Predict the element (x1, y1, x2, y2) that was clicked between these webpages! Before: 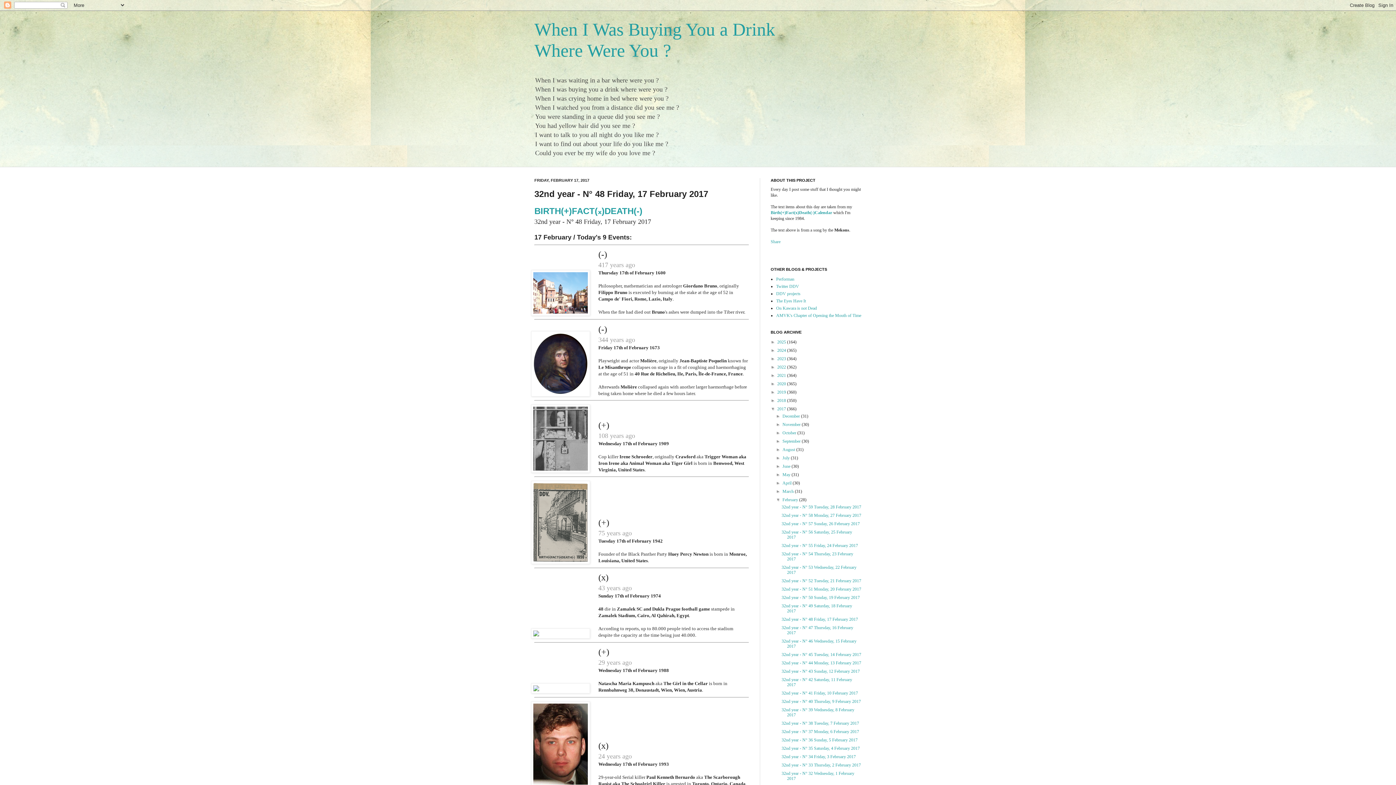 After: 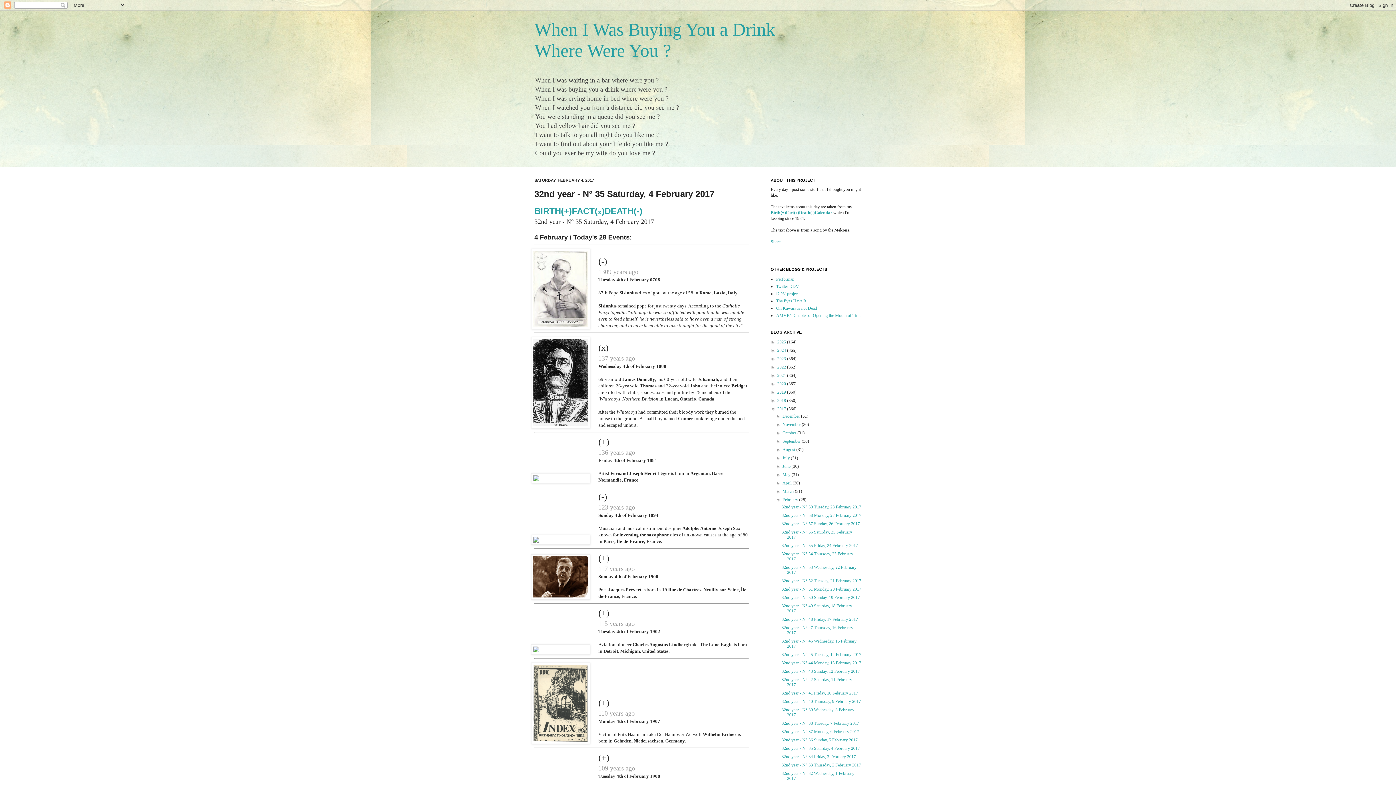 Action: bbox: (781, 746, 859, 751) label: 32nd year - N° 35 Saturday, 4 February 2017